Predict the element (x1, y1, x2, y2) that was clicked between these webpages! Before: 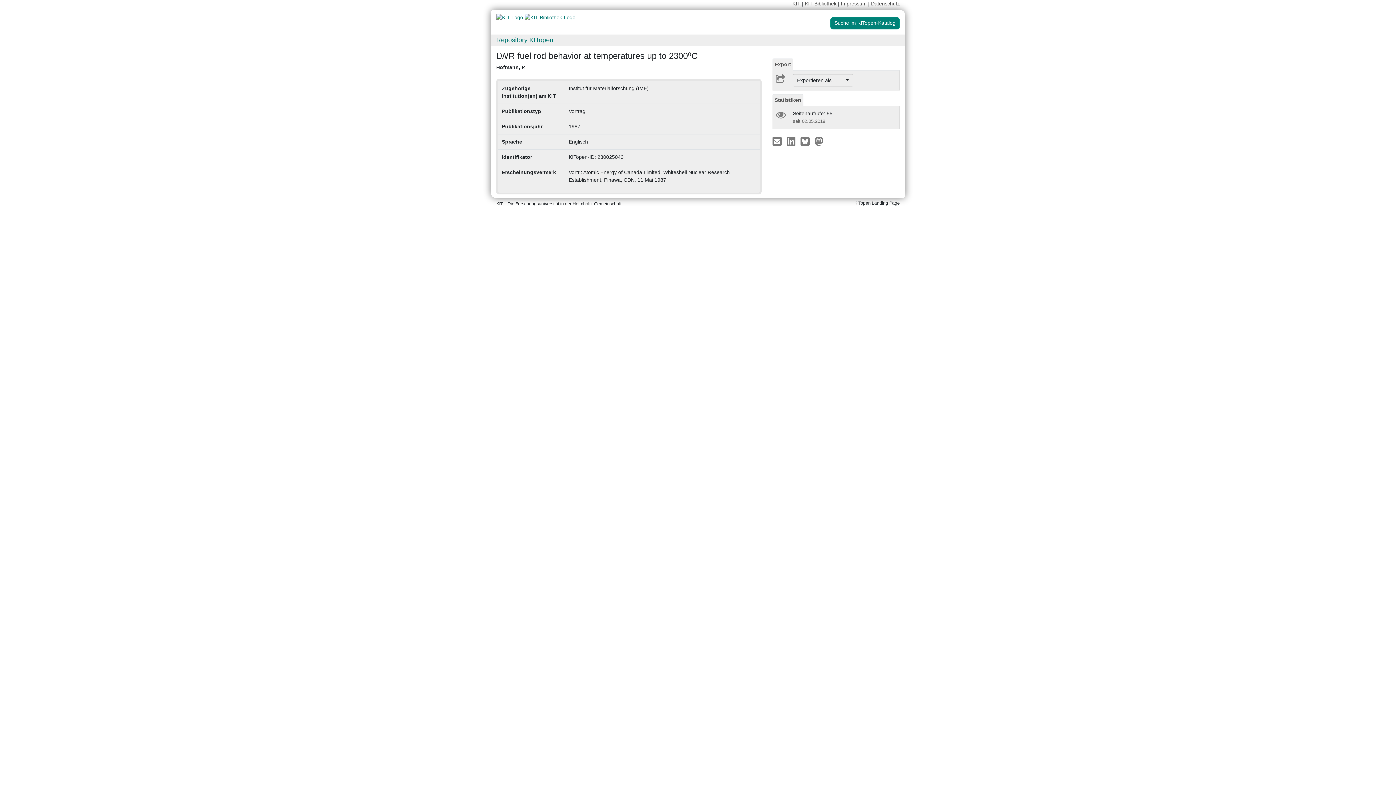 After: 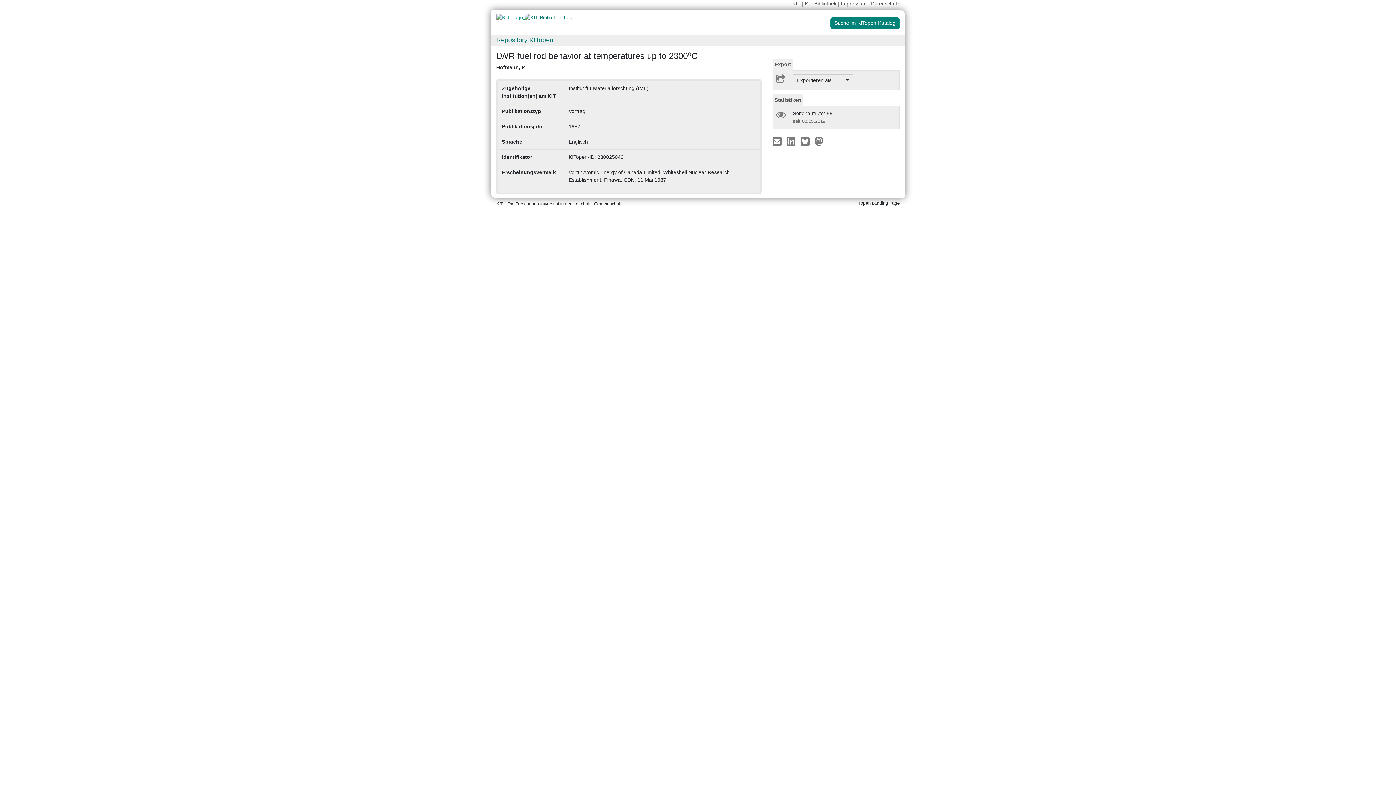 Action: label:   bbox: (496, 14, 524, 20)